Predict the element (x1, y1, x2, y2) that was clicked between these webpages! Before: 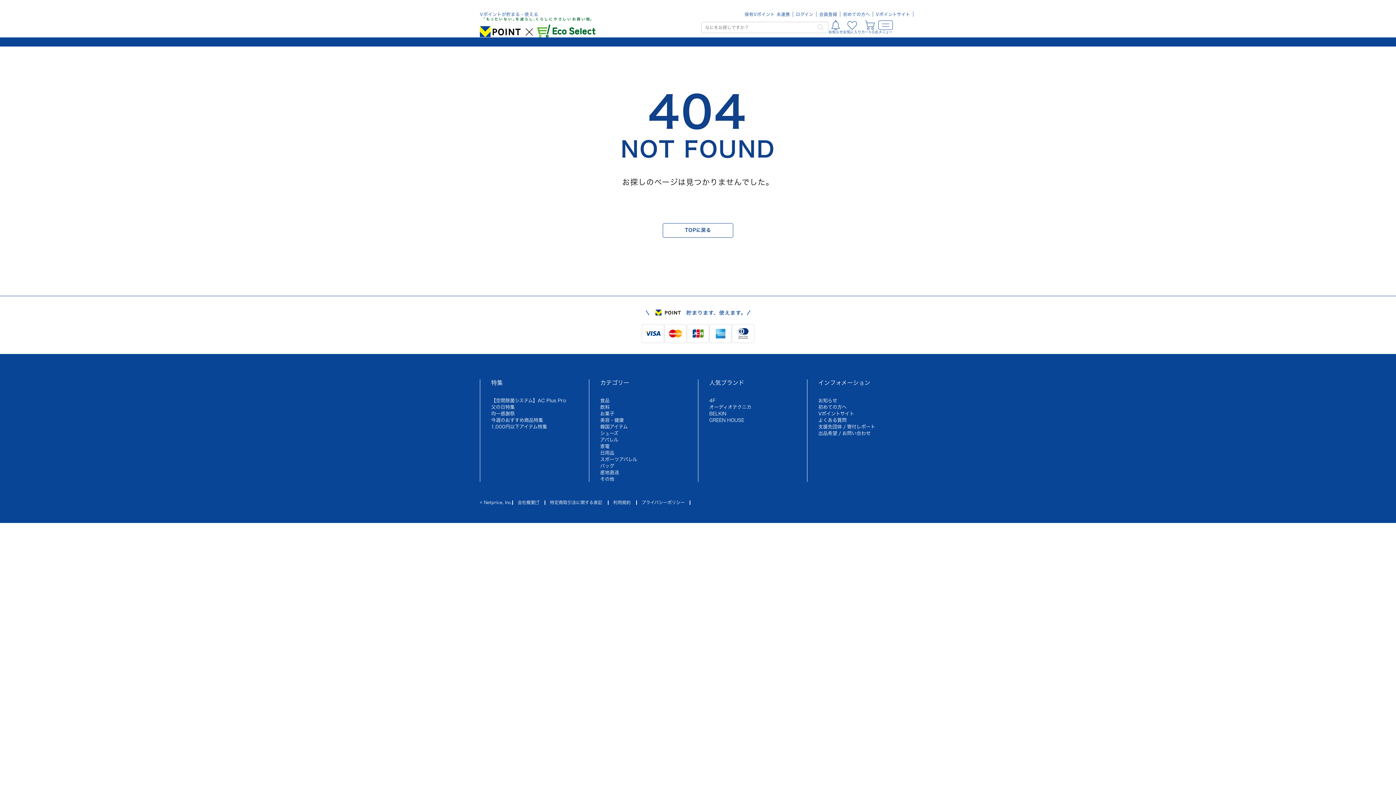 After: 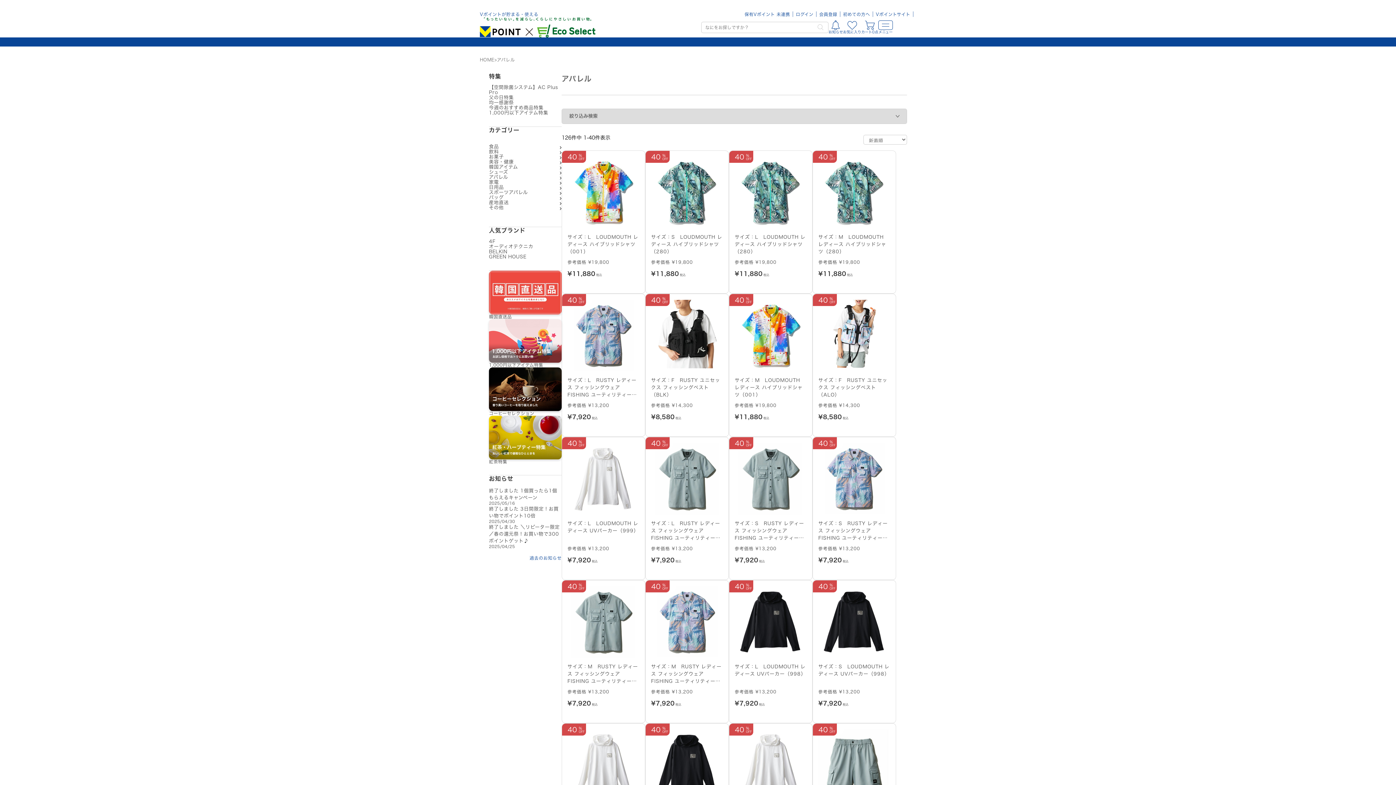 Action: bbox: (600, 437, 618, 442) label: アパレル